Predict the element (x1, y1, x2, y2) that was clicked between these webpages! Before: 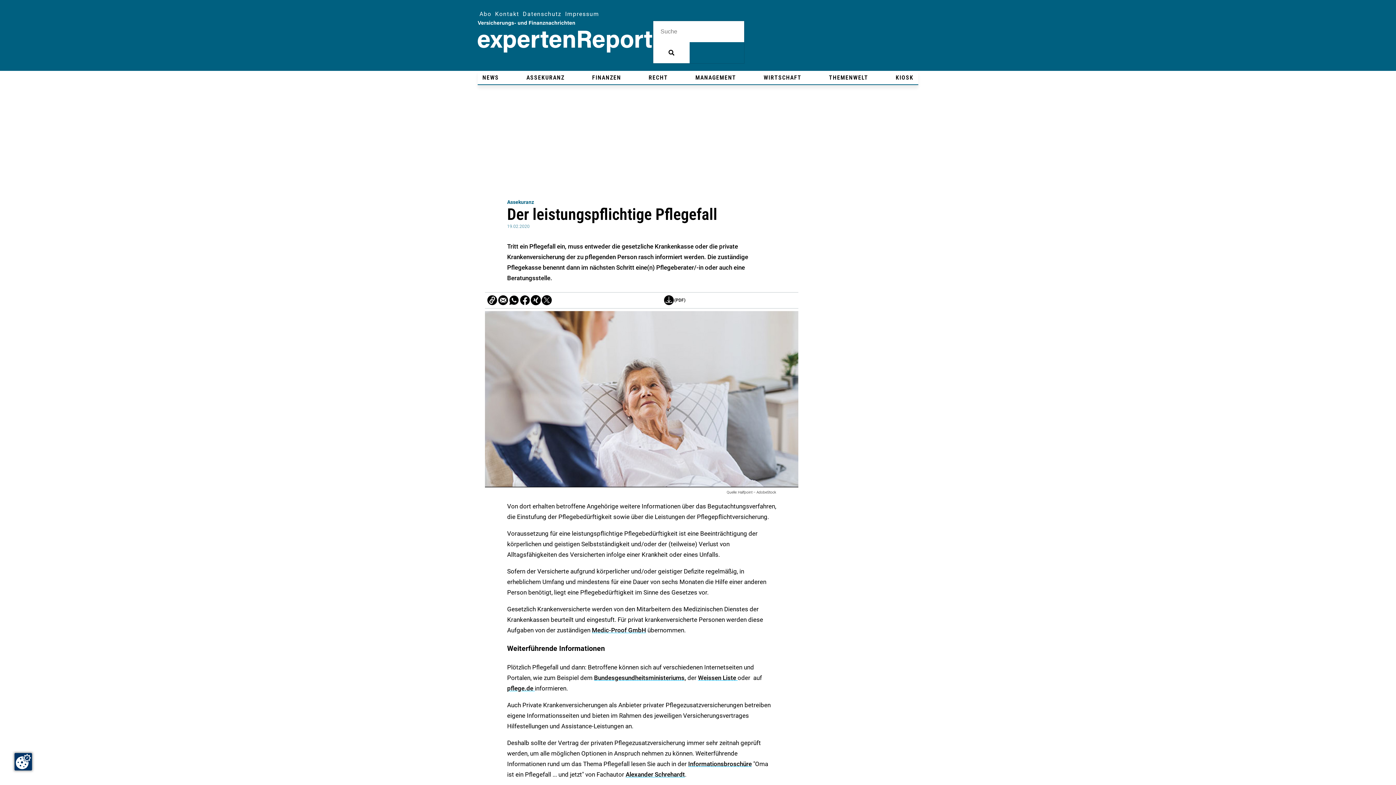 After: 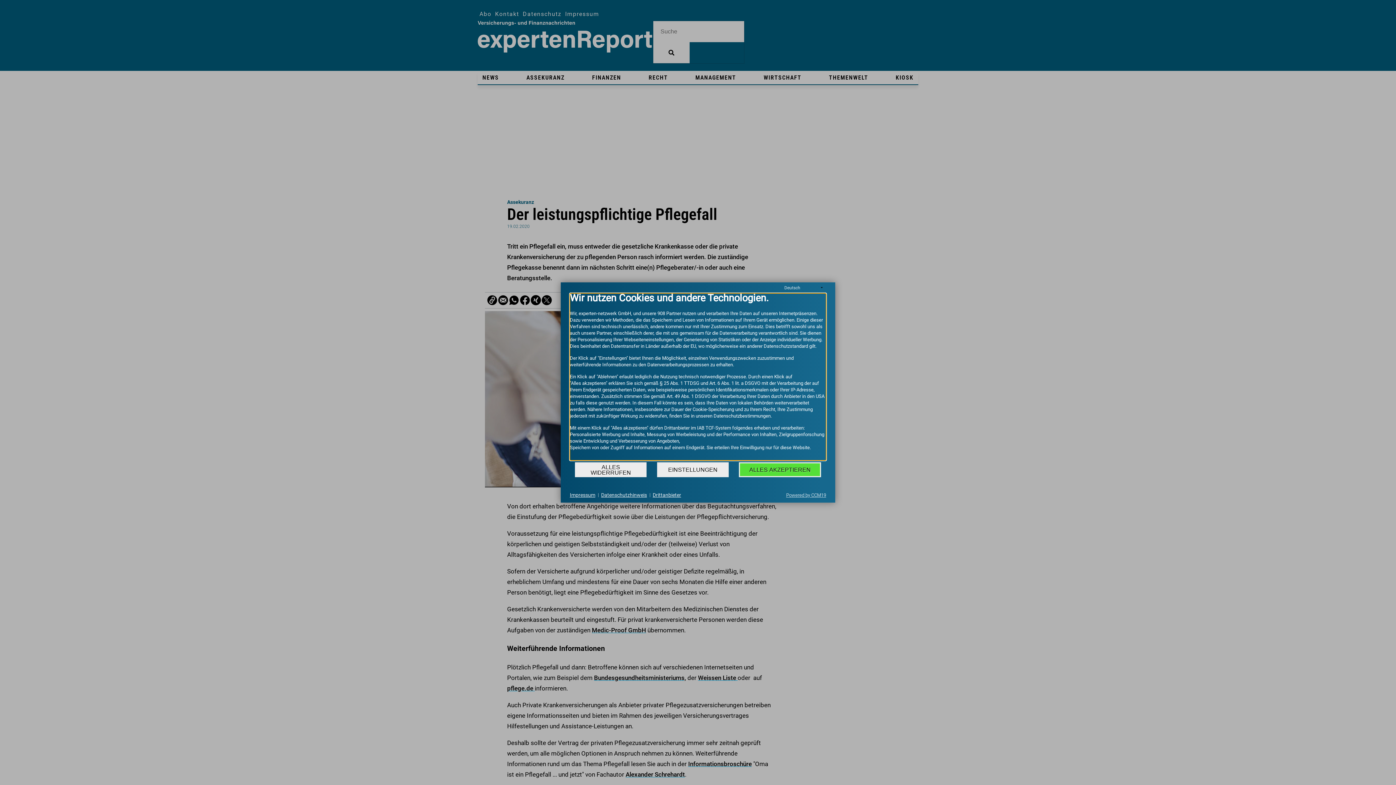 Action: bbox: (14, 753, 32, 770)